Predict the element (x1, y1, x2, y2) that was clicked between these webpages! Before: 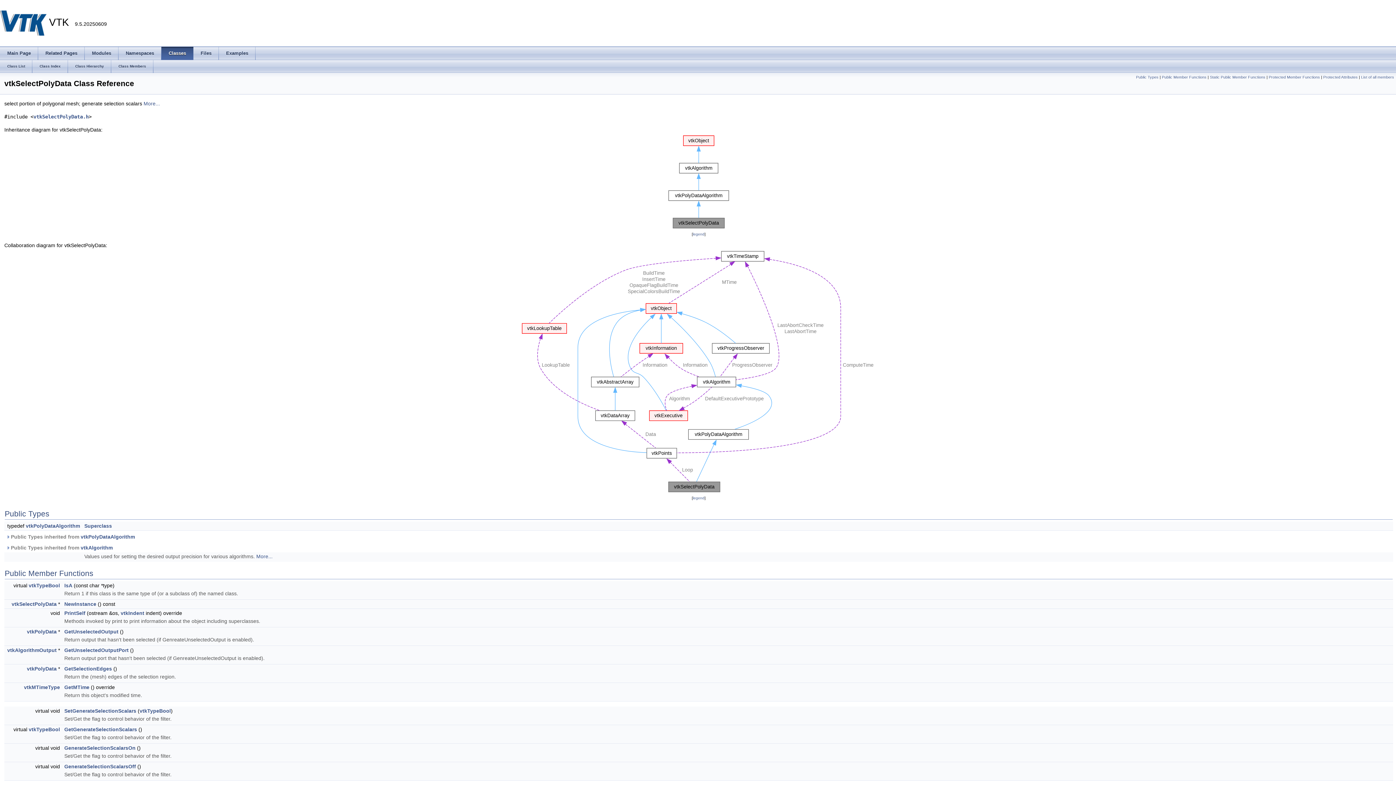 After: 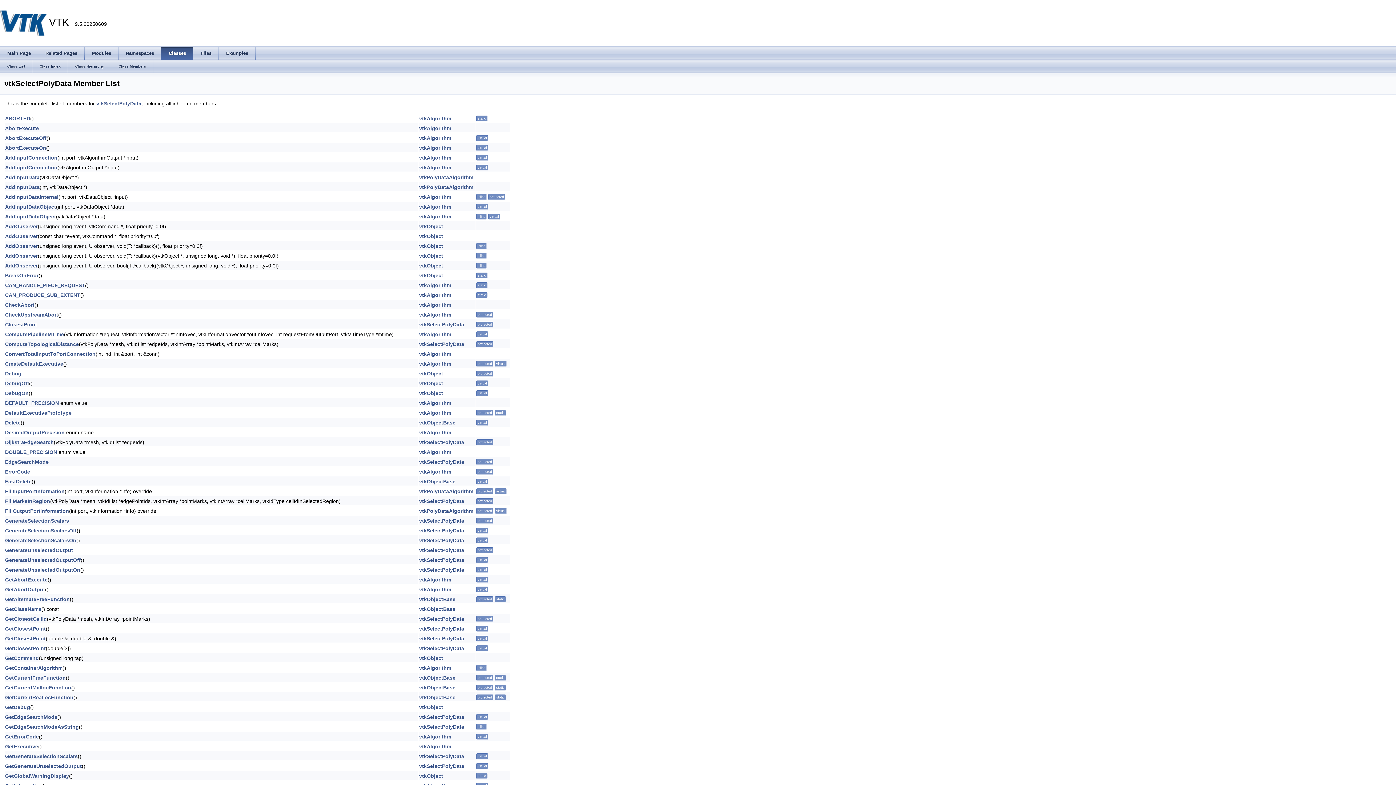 Action: label: List of all members bbox: (1361, 74, 1394, 79)